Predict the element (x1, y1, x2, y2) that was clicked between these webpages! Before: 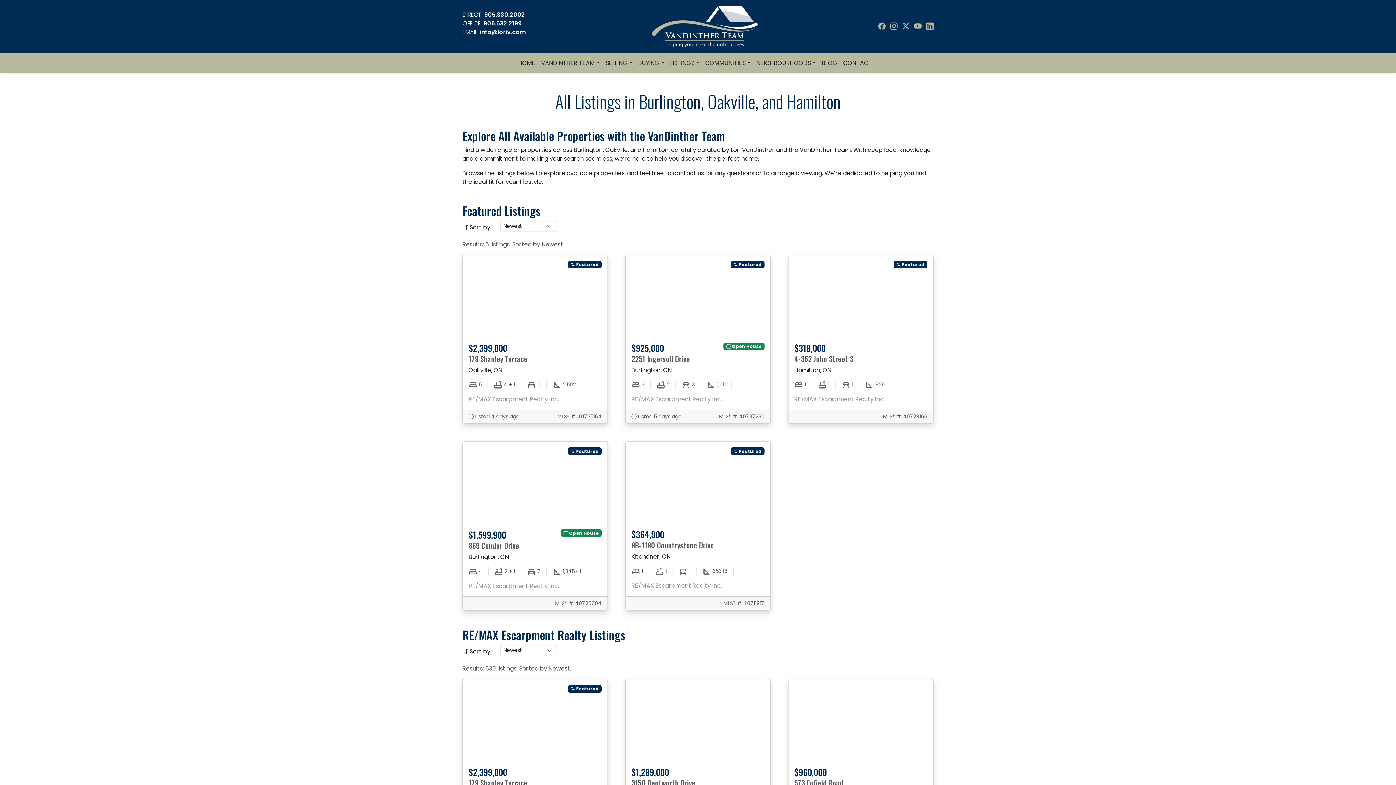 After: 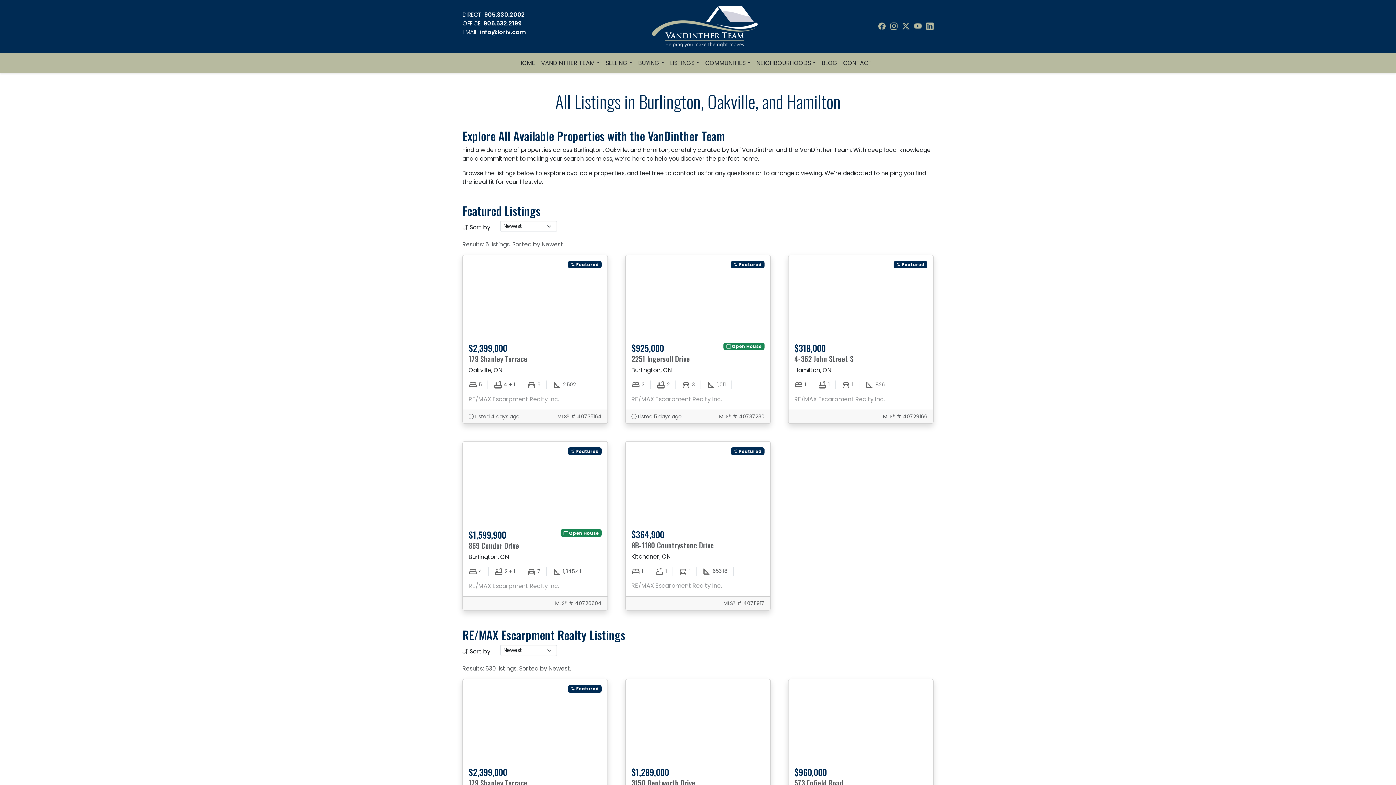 Action: label: 905.632.2199 bbox: (483, 19, 521, 27)